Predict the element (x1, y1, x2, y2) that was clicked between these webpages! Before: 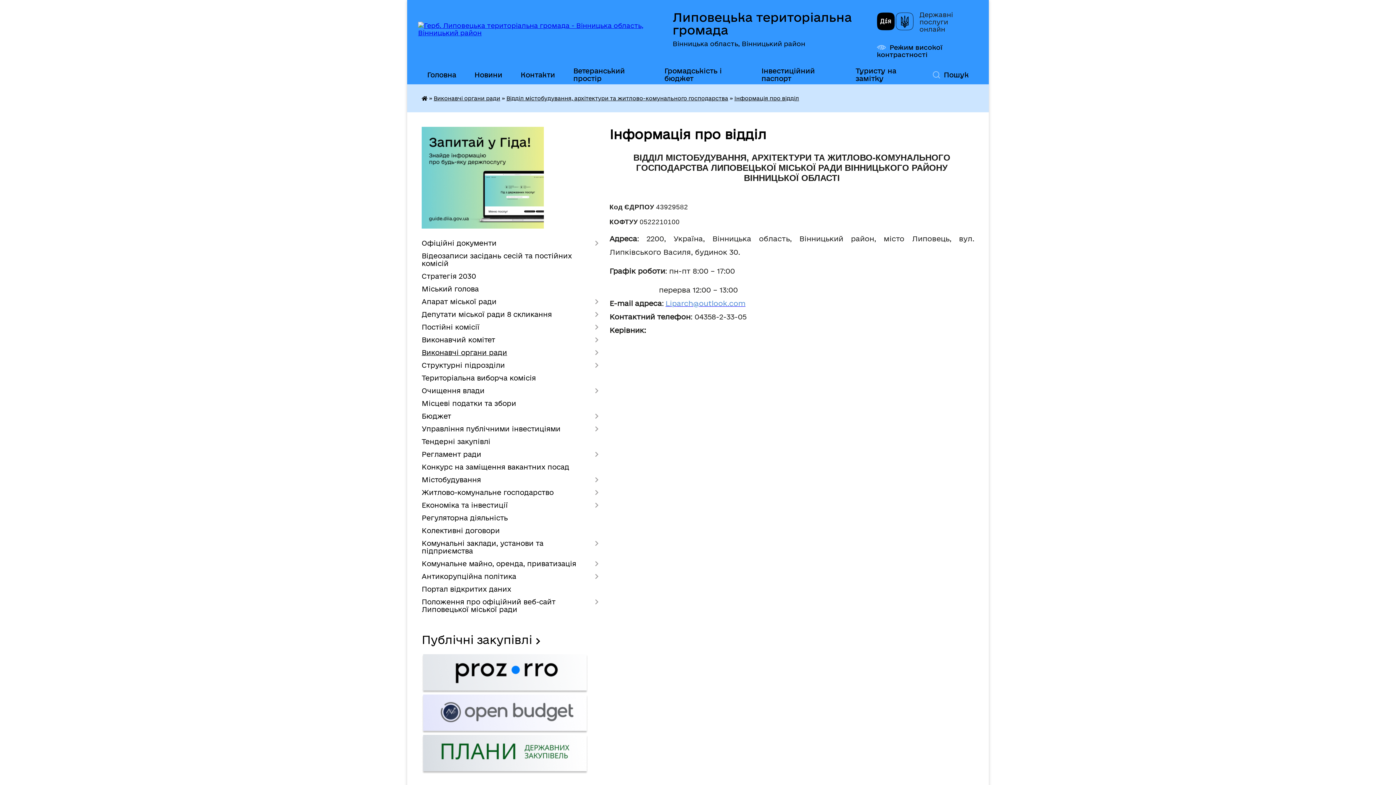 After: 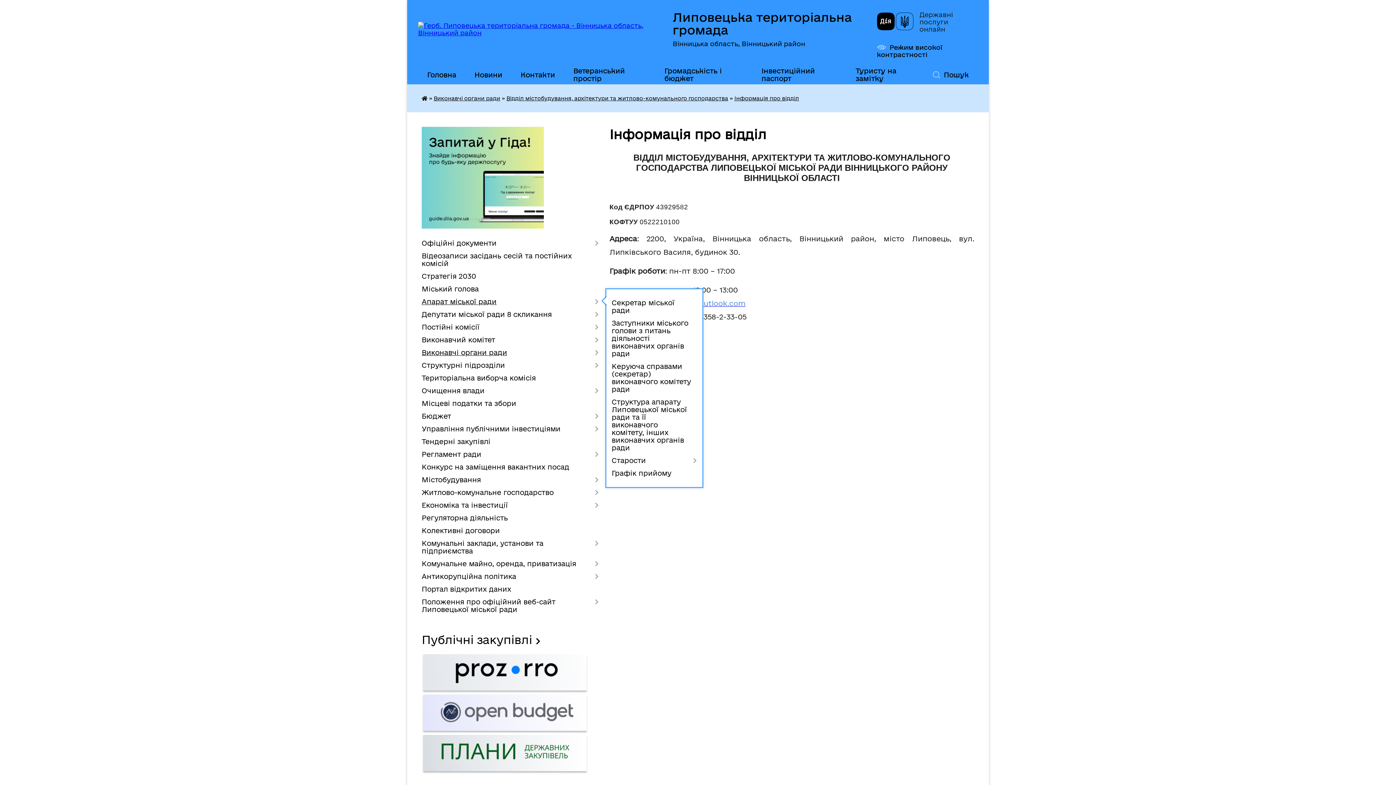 Action: bbox: (421, 295, 598, 308) label: Апарат міської ради